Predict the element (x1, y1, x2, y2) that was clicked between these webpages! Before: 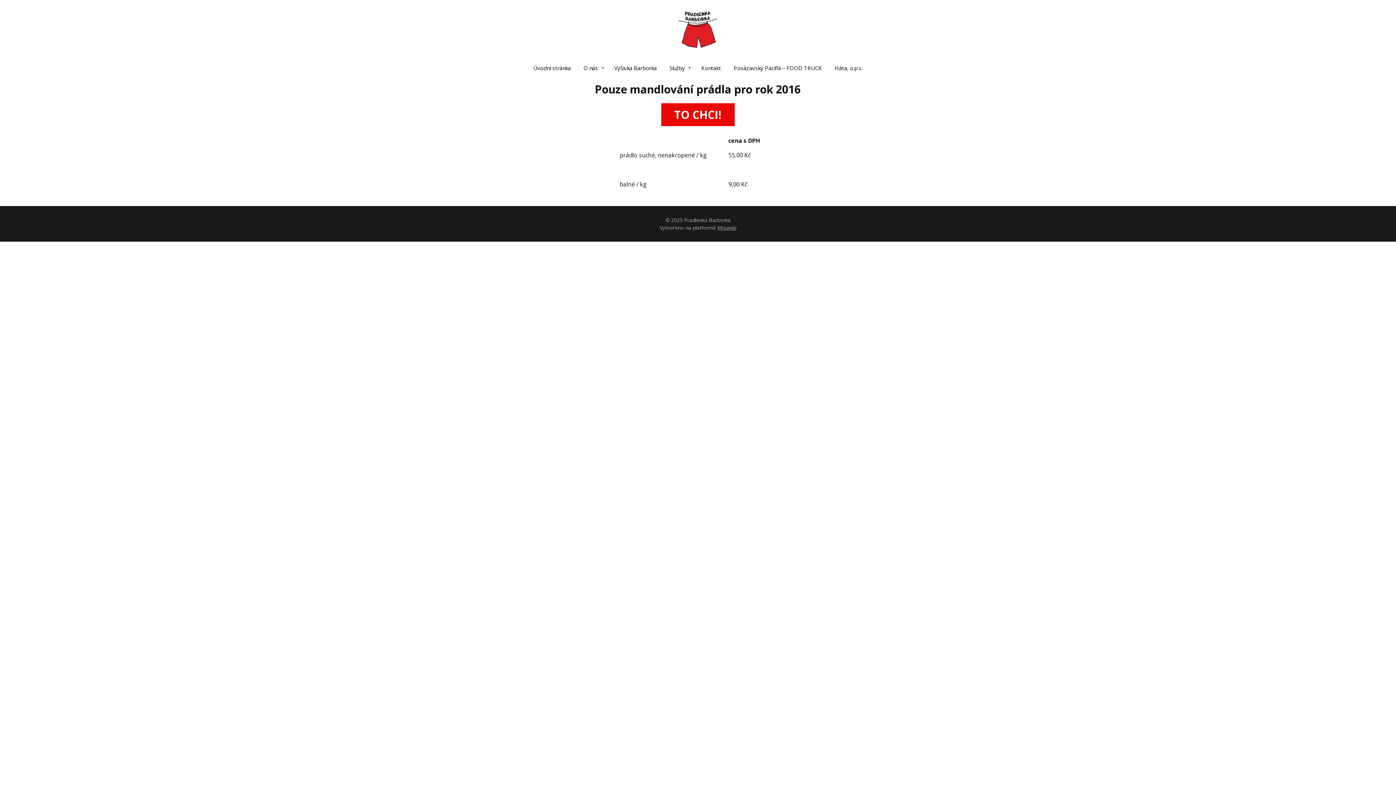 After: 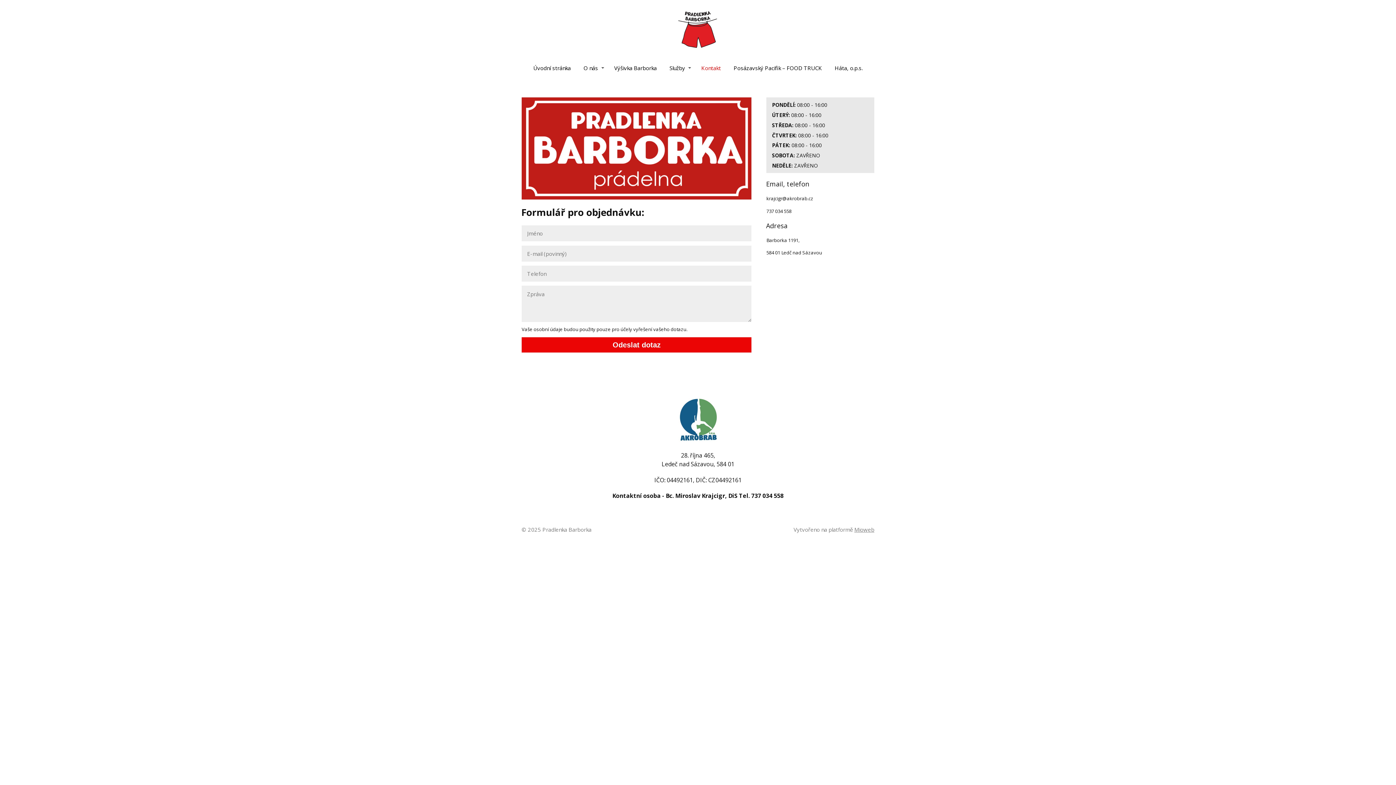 Action: bbox: (701, 60, 721, 75) label: Kontakt